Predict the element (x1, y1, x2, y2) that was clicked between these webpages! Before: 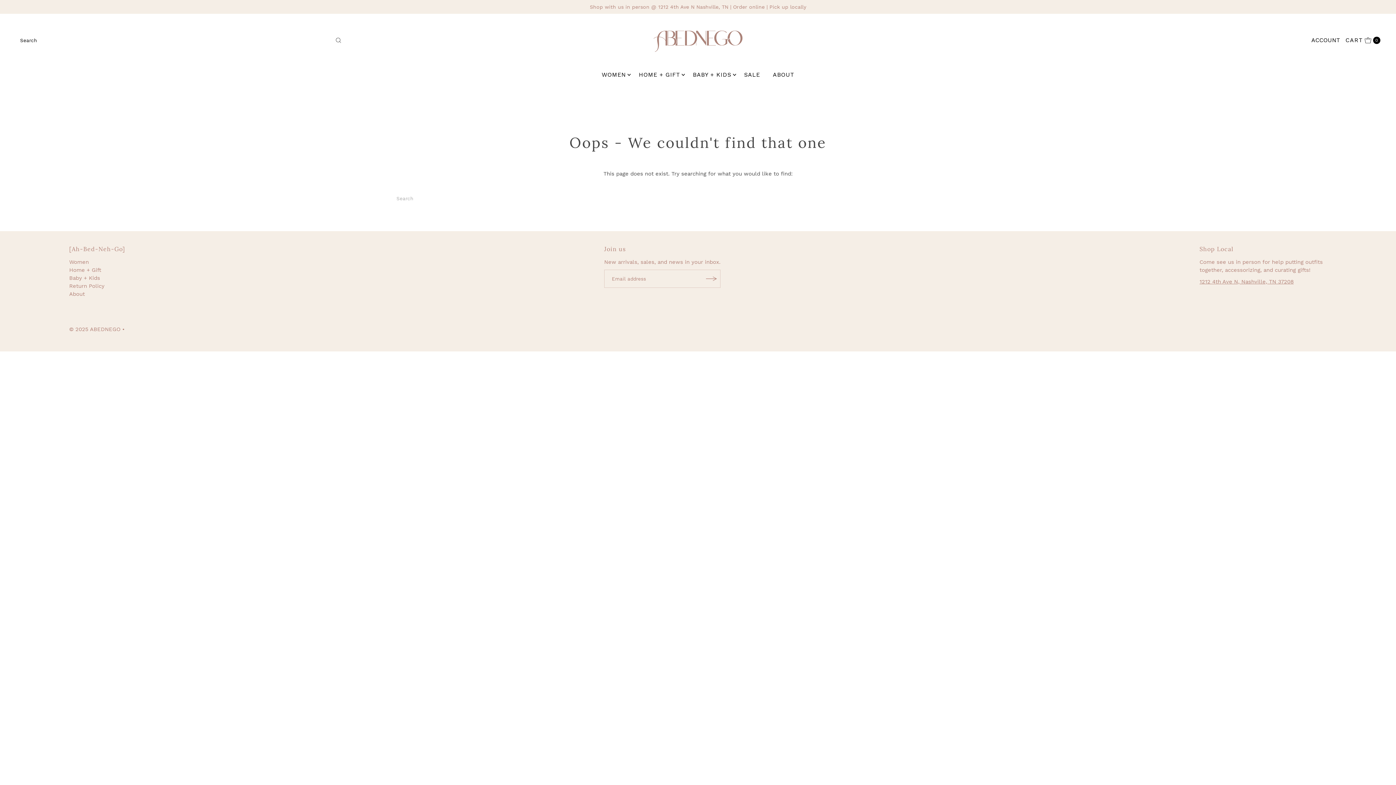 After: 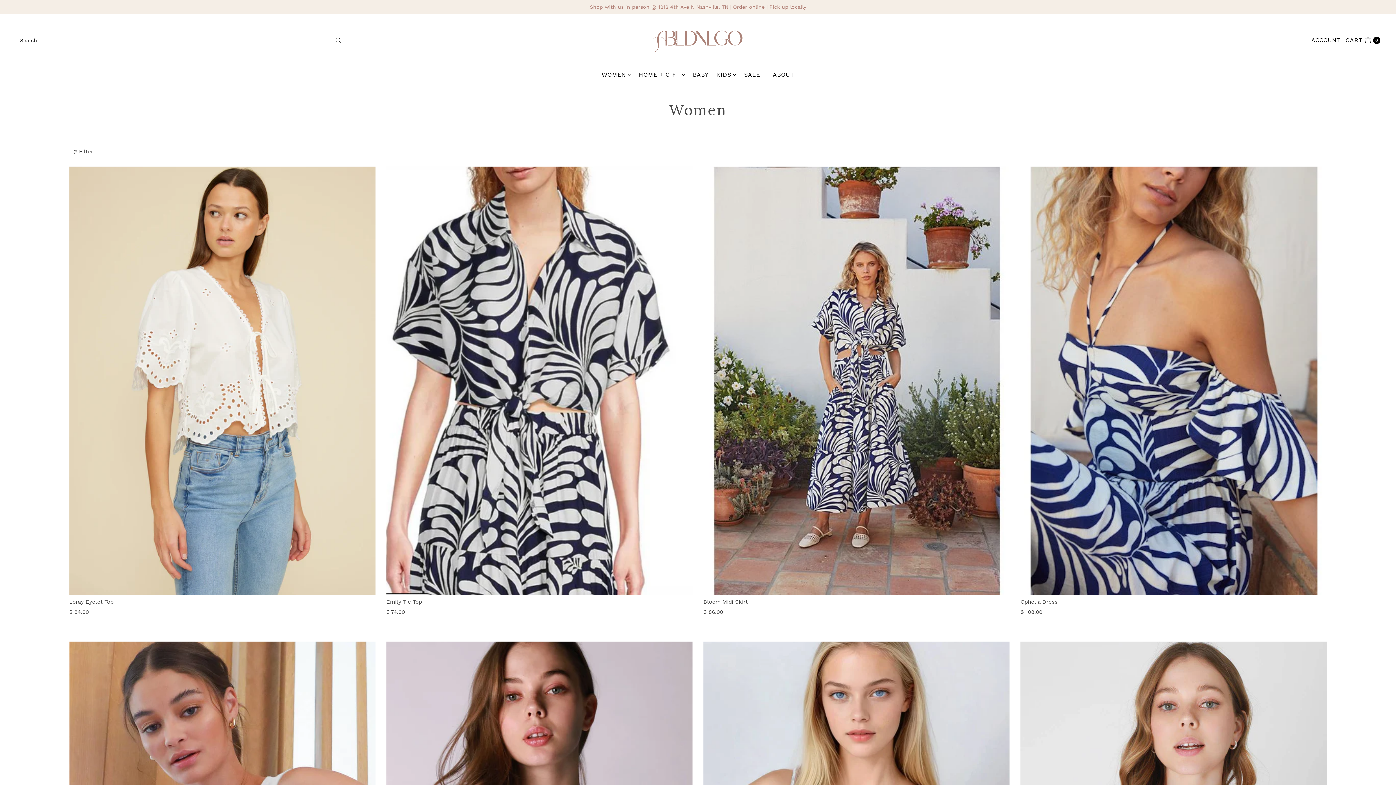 Action: bbox: (596, 66, 631, 82) label: WOMEN